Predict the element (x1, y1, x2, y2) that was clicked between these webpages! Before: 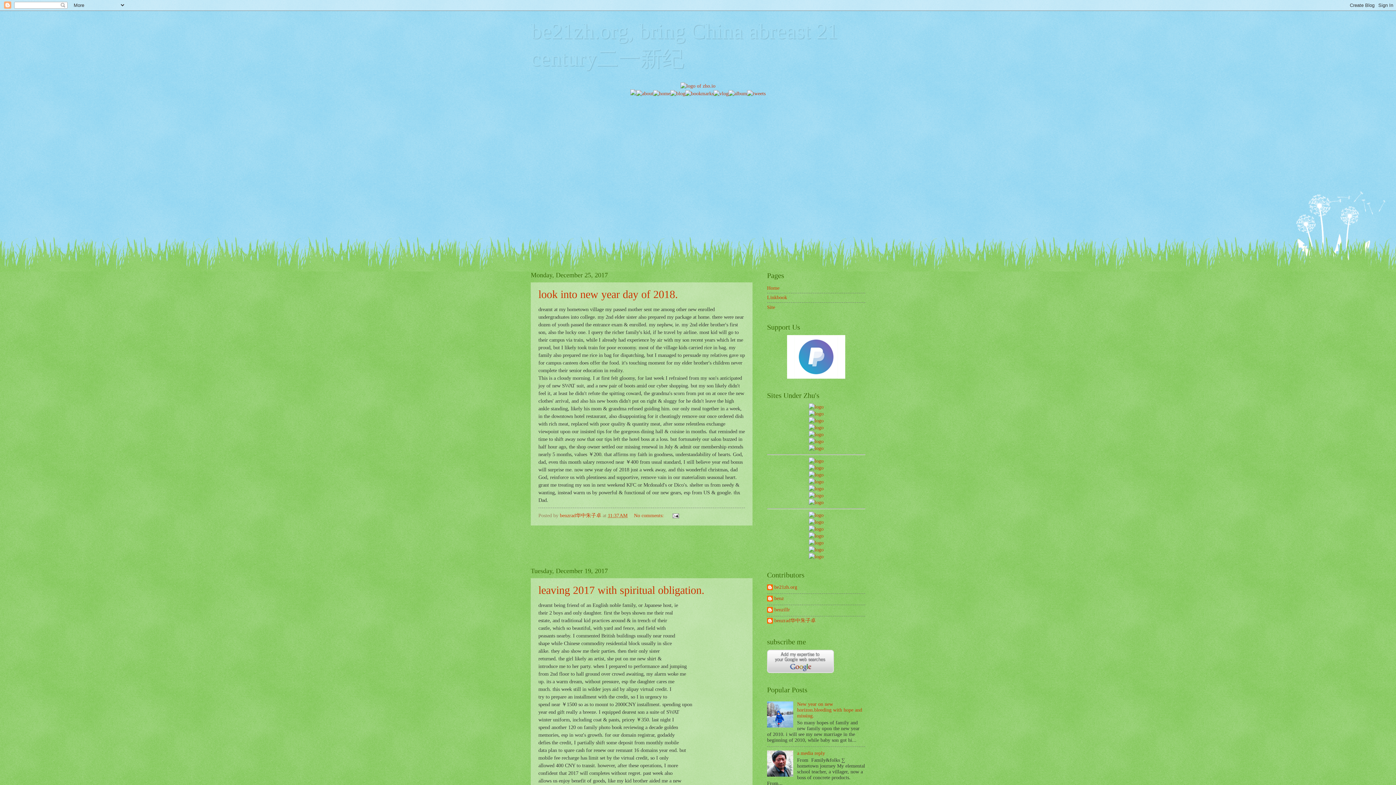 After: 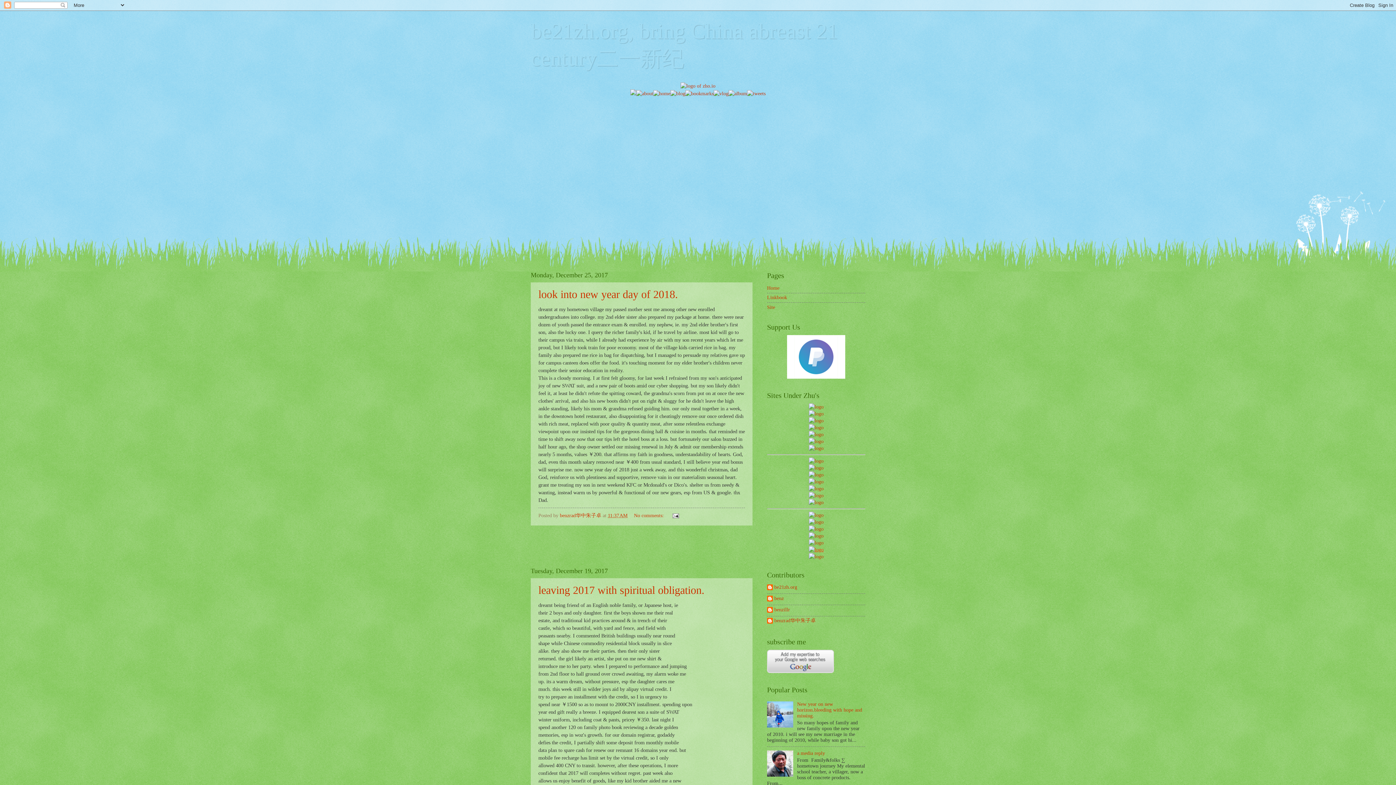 Action: bbox: (808, 547, 823, 552)